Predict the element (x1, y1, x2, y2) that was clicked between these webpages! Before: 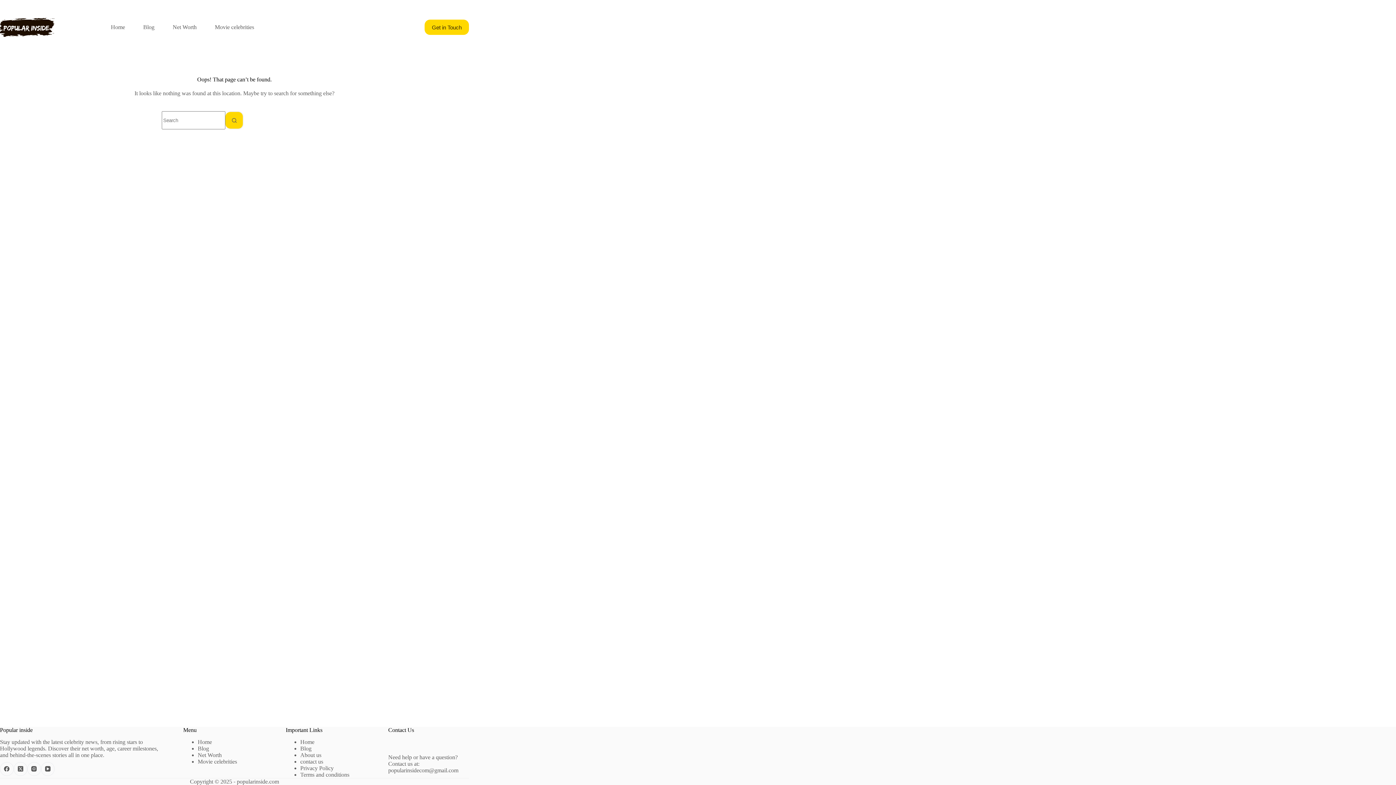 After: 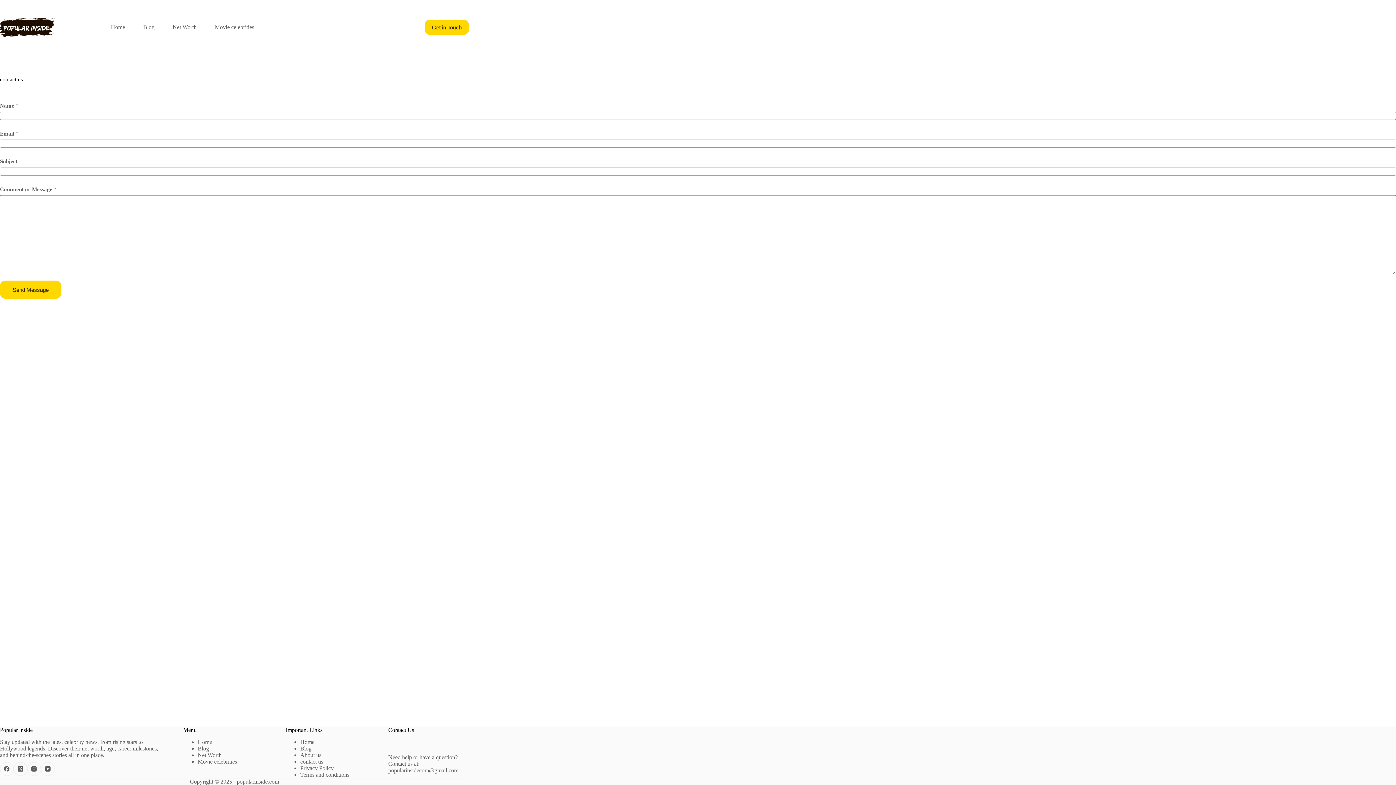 Action: label: contact us bbox: (300, 758, 323, 765)